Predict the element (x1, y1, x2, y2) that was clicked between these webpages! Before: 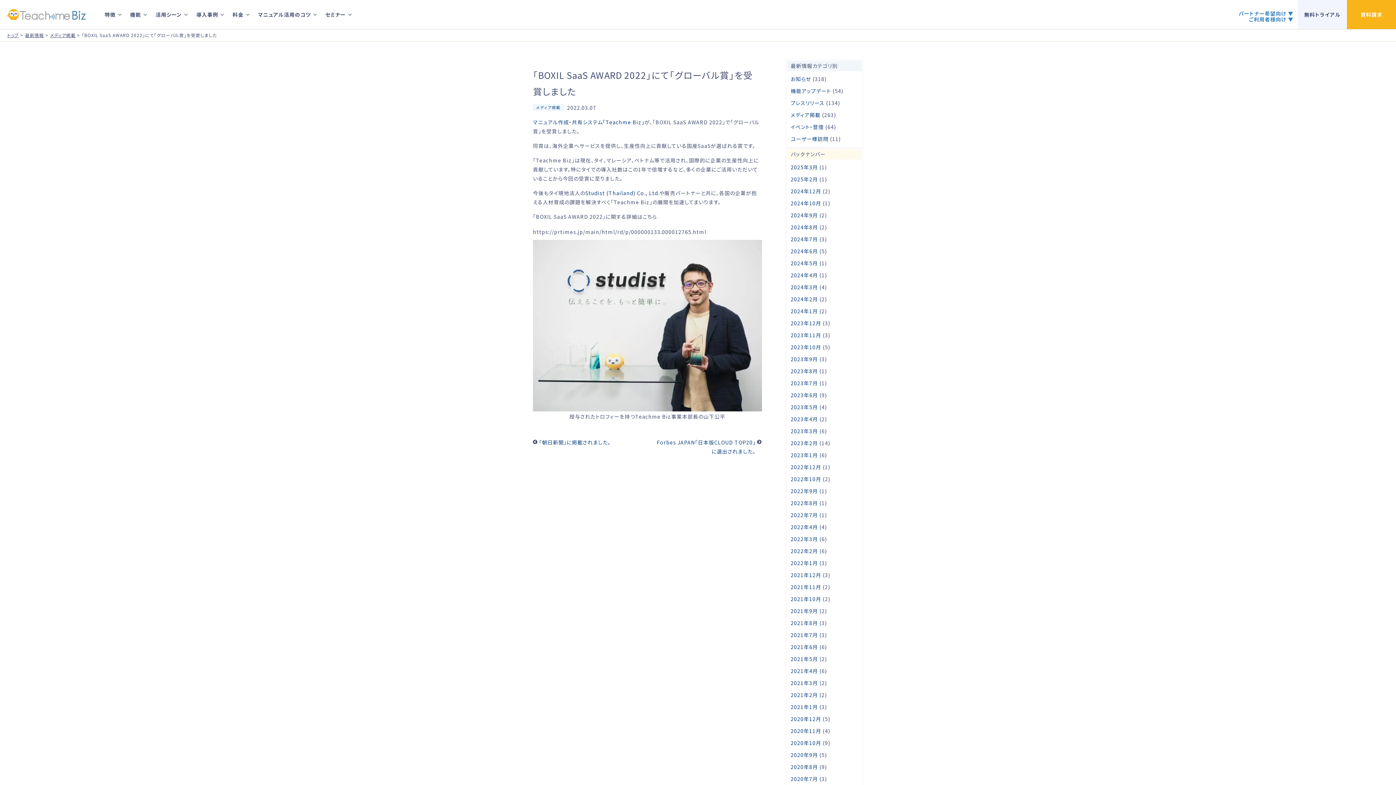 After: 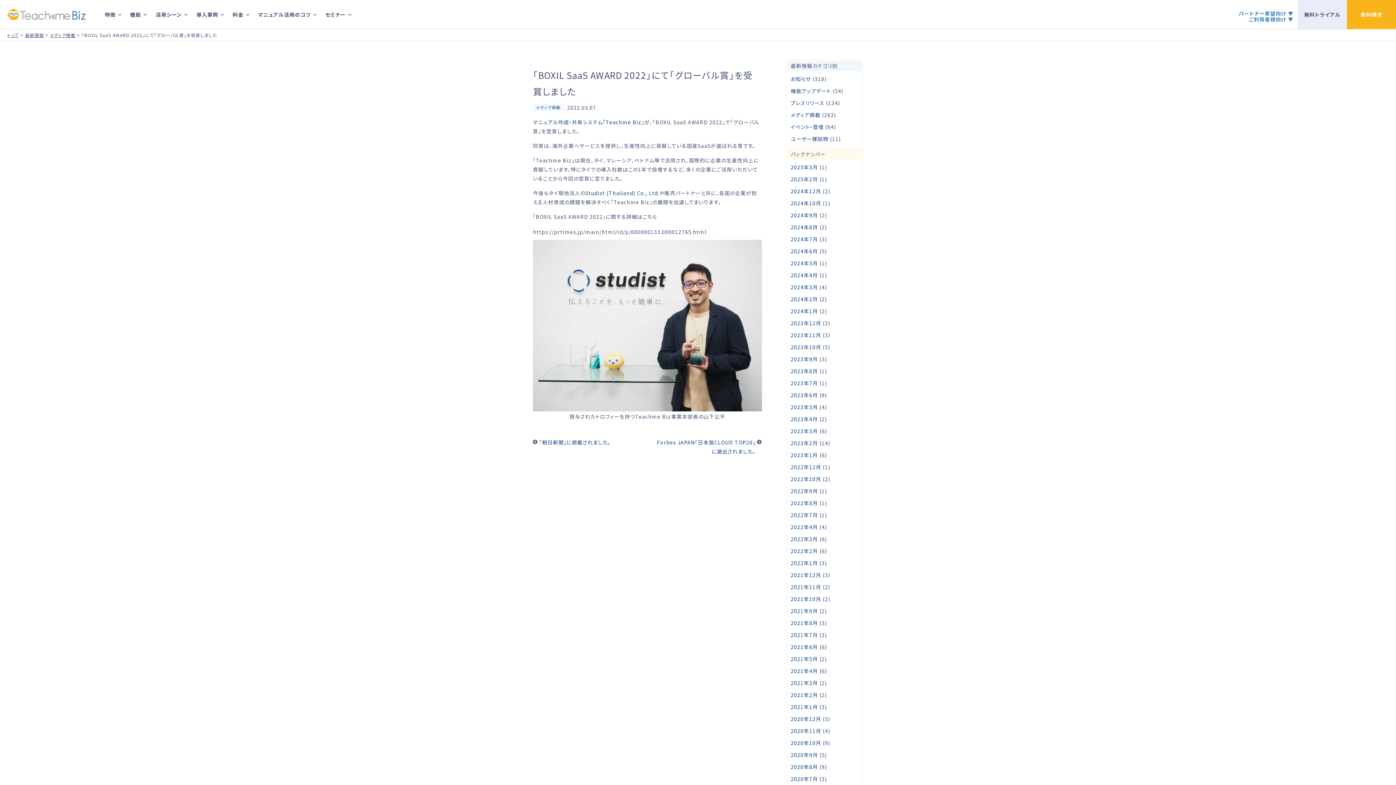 Action: label: 無料トライアル bbox: (1298, 0, 1347, 29)